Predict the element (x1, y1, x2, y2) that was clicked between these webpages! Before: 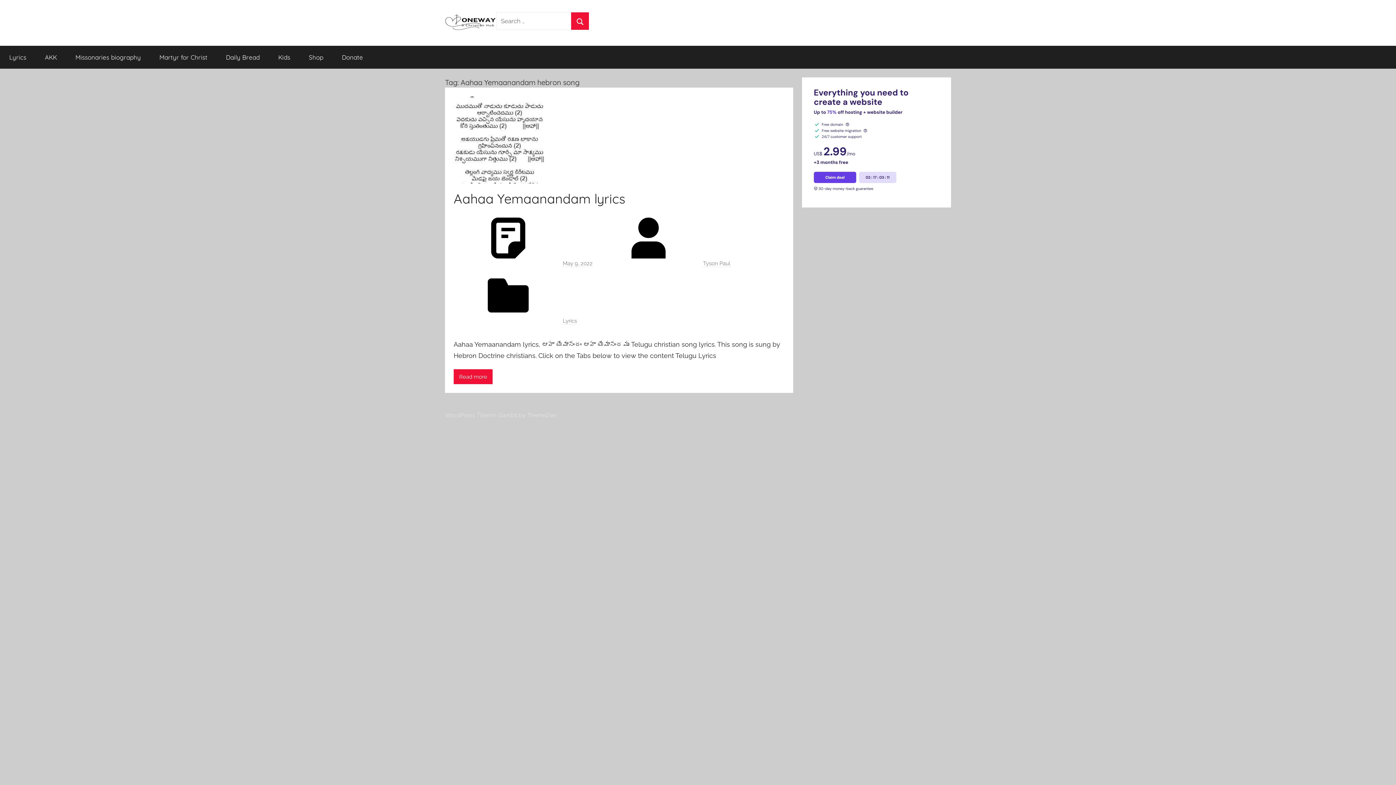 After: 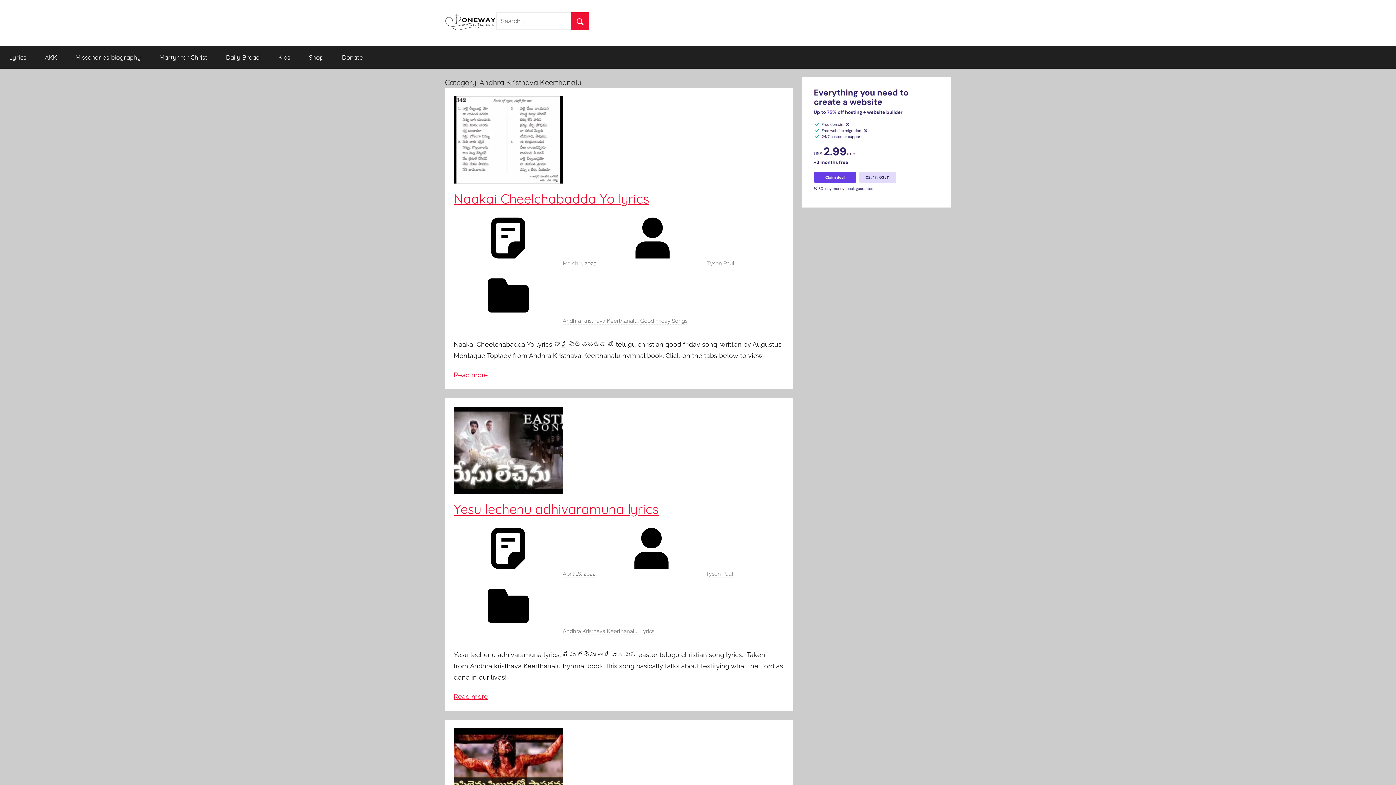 Action: label: AKK bbox: (35, 45, 66, 68)